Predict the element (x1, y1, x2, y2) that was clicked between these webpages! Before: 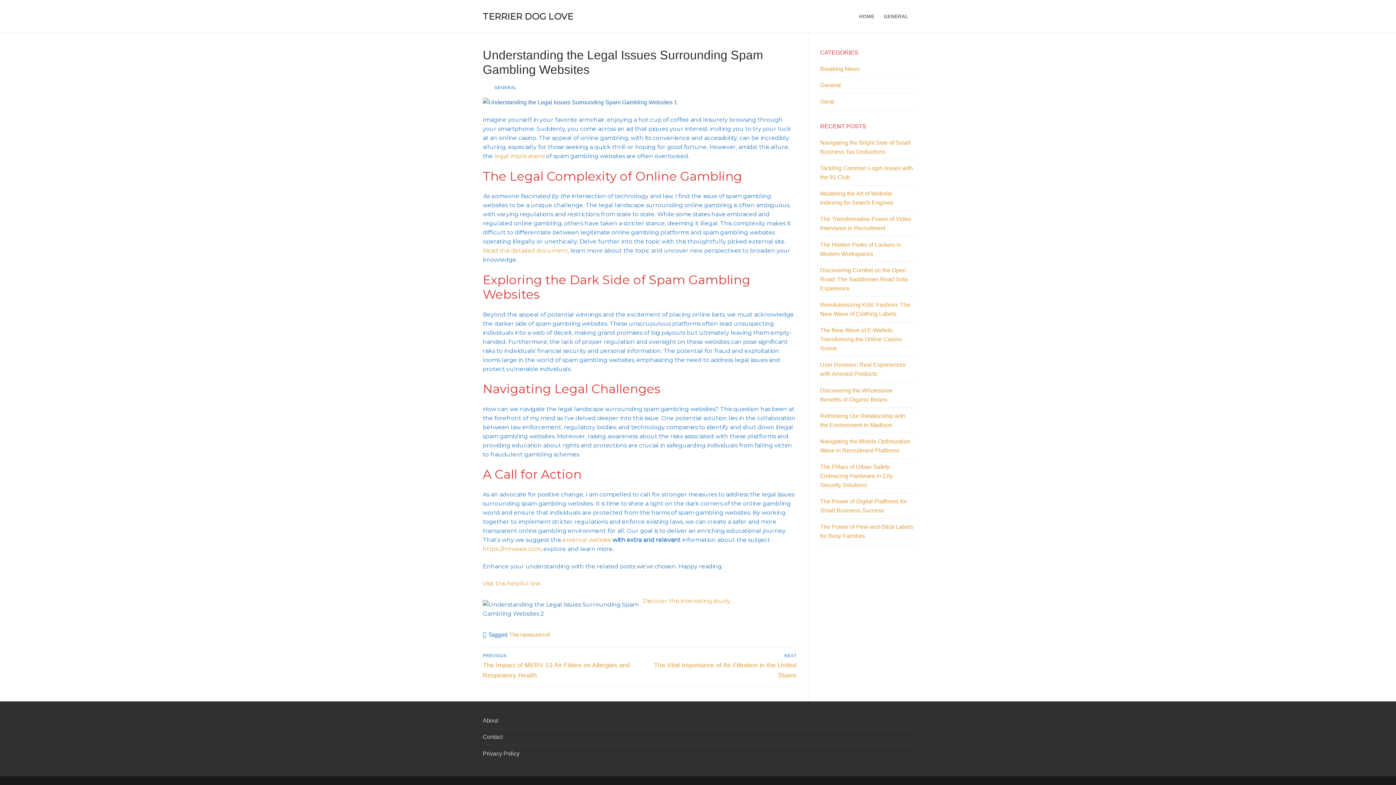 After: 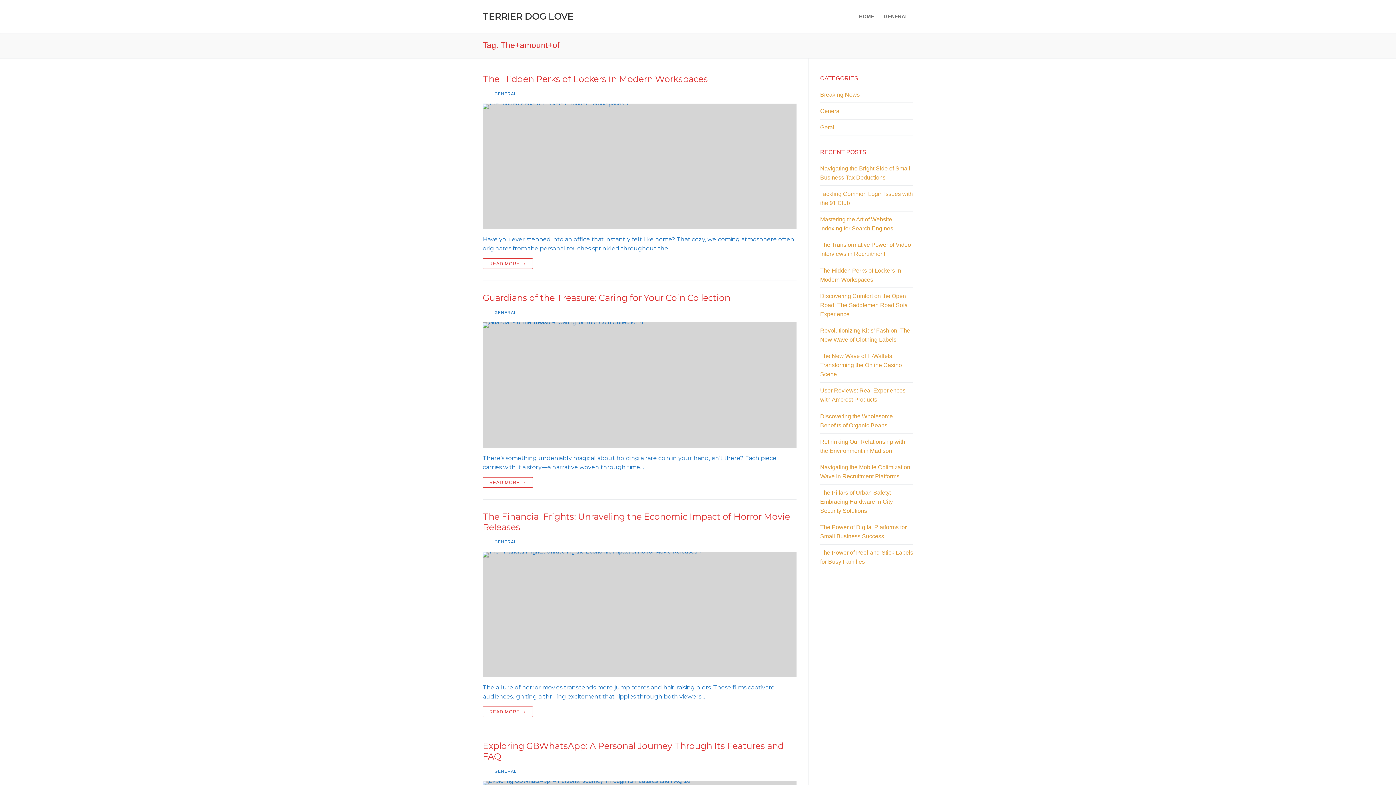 Action: label: The+amount+of bbox: (509, 631, 549, 638)